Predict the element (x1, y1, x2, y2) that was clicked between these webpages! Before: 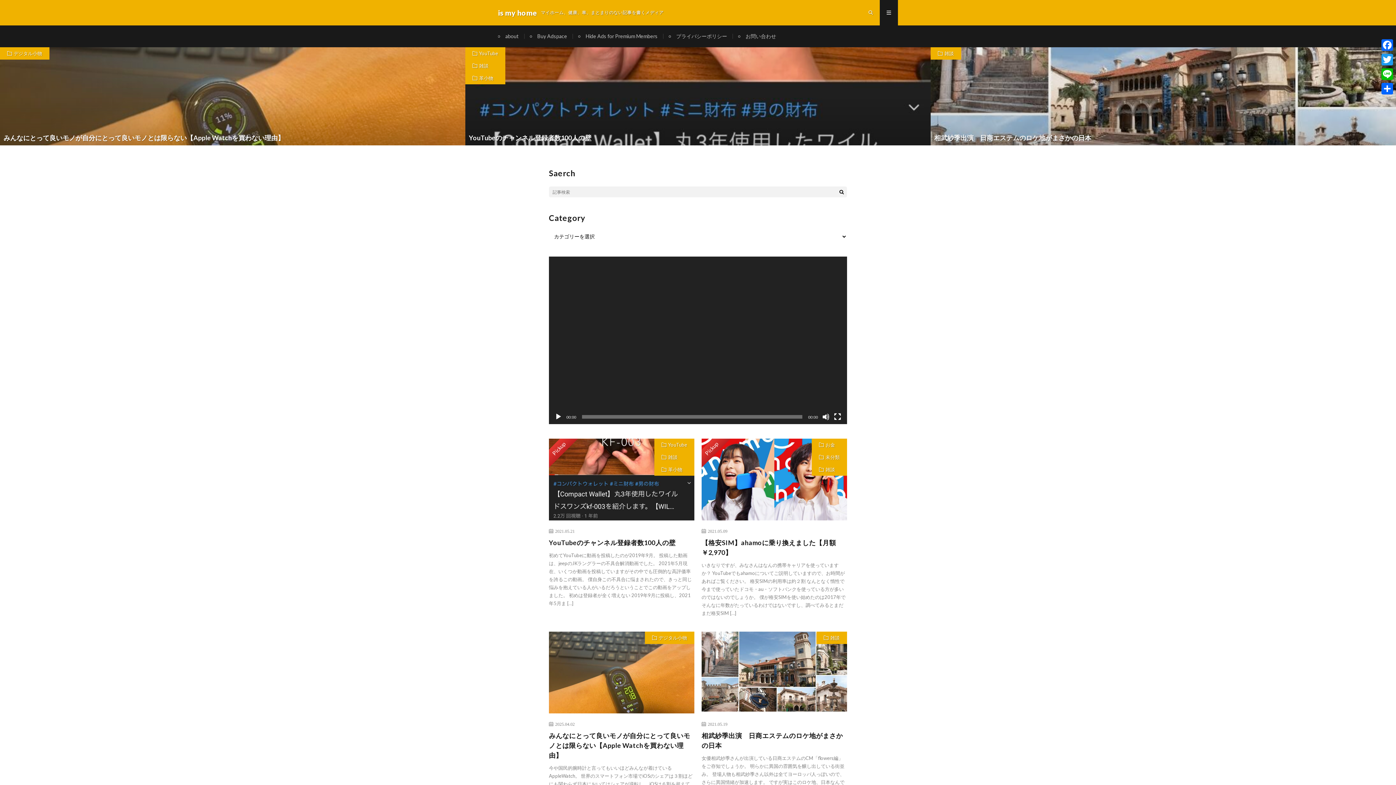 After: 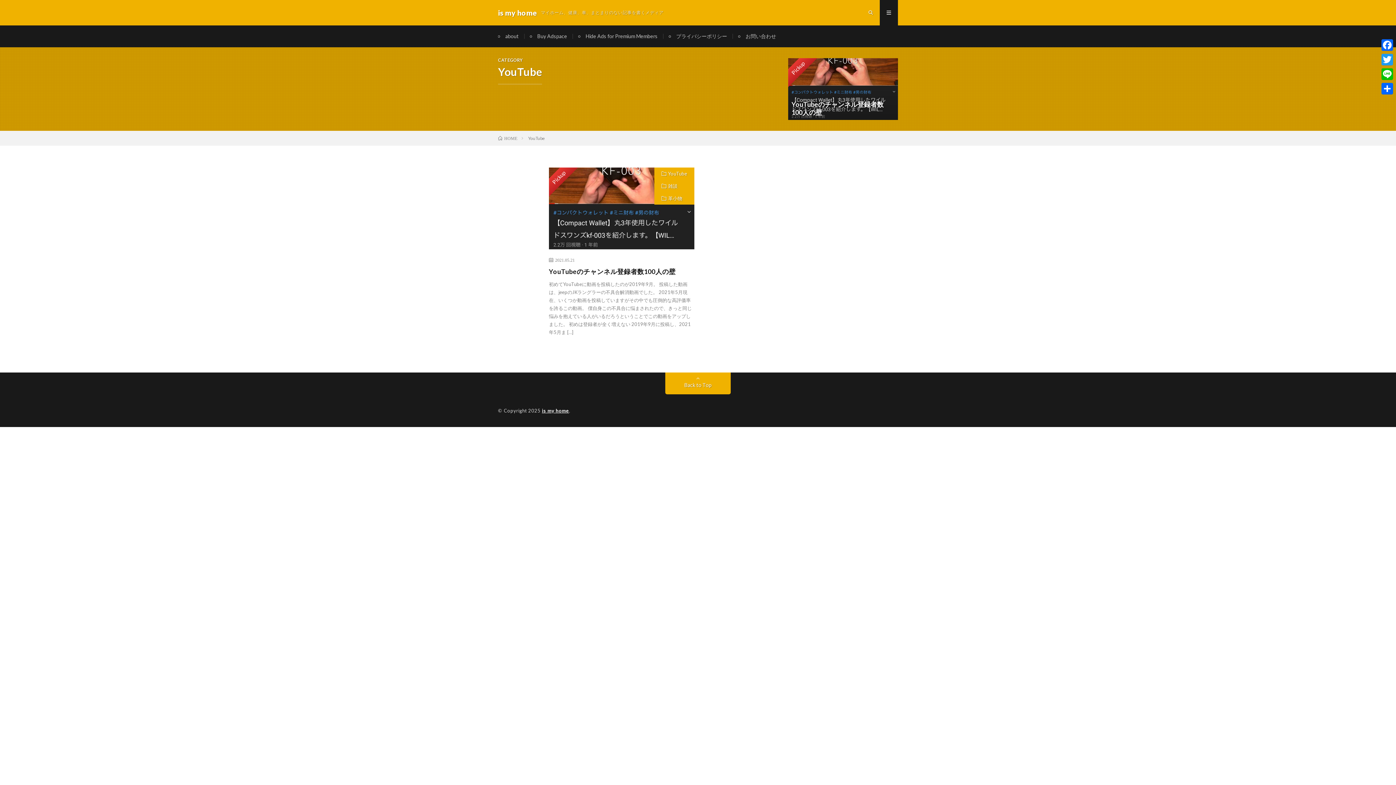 Action: bbox: (654, 439, 694, 451) label: YouTube